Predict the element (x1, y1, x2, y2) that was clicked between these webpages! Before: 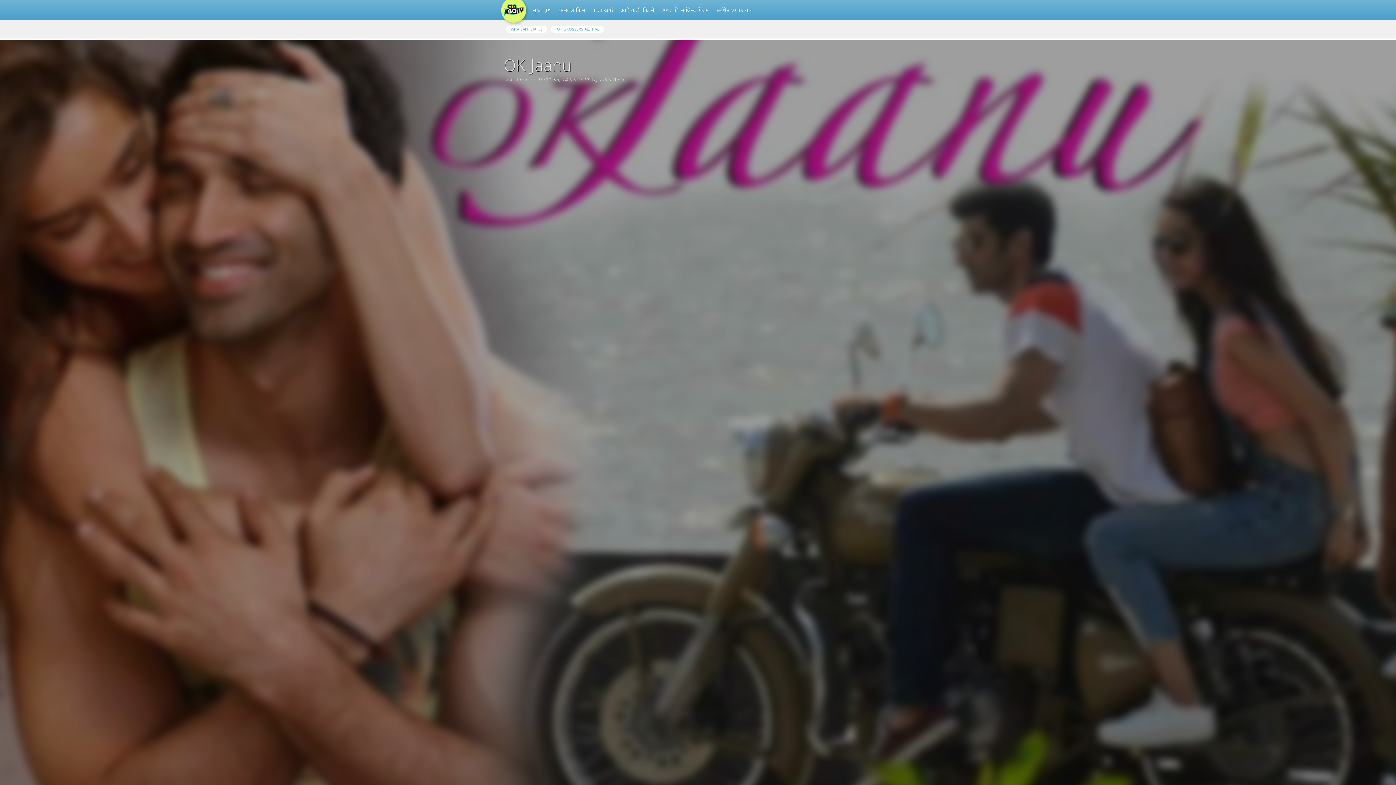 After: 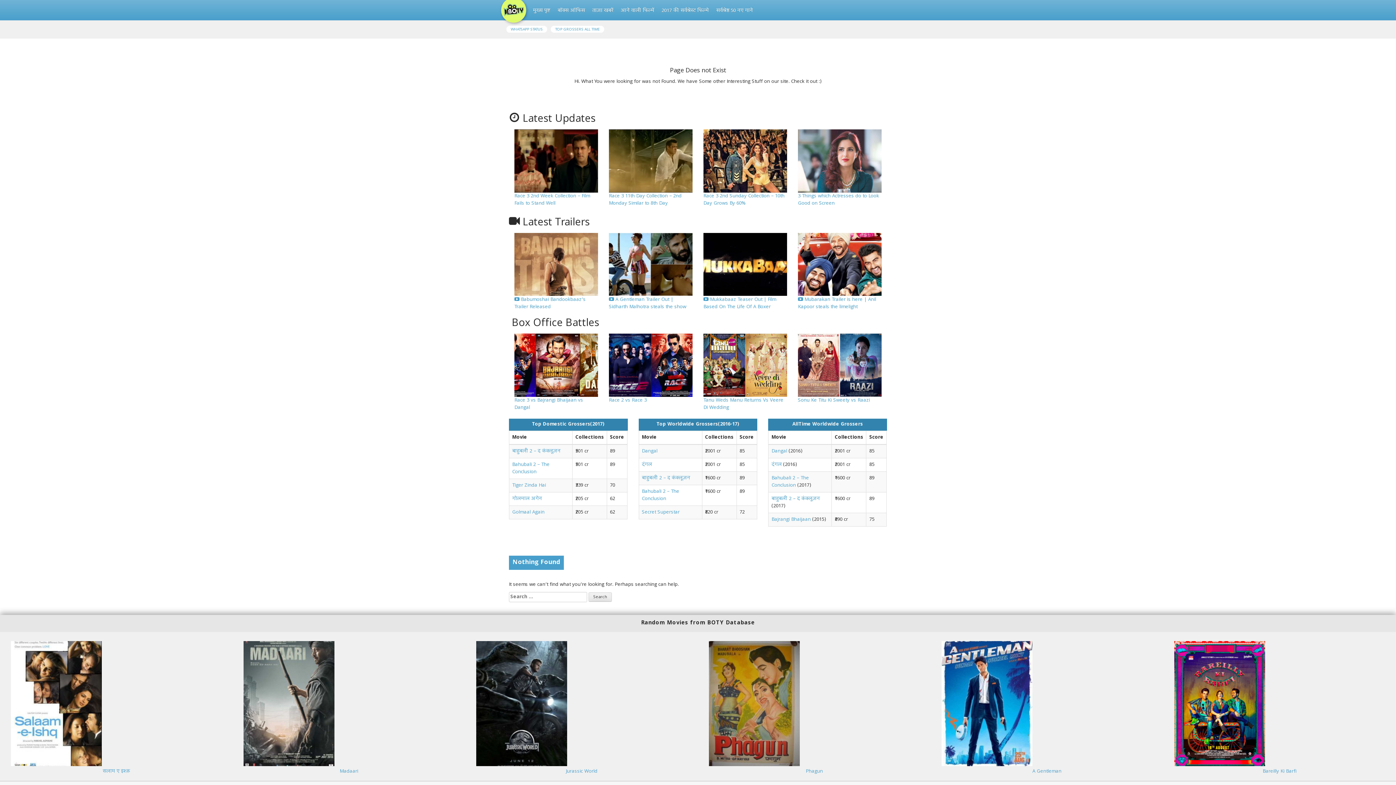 Action: bbox: (554, 3, 588, 18) label: बॉक्स ऑफिस